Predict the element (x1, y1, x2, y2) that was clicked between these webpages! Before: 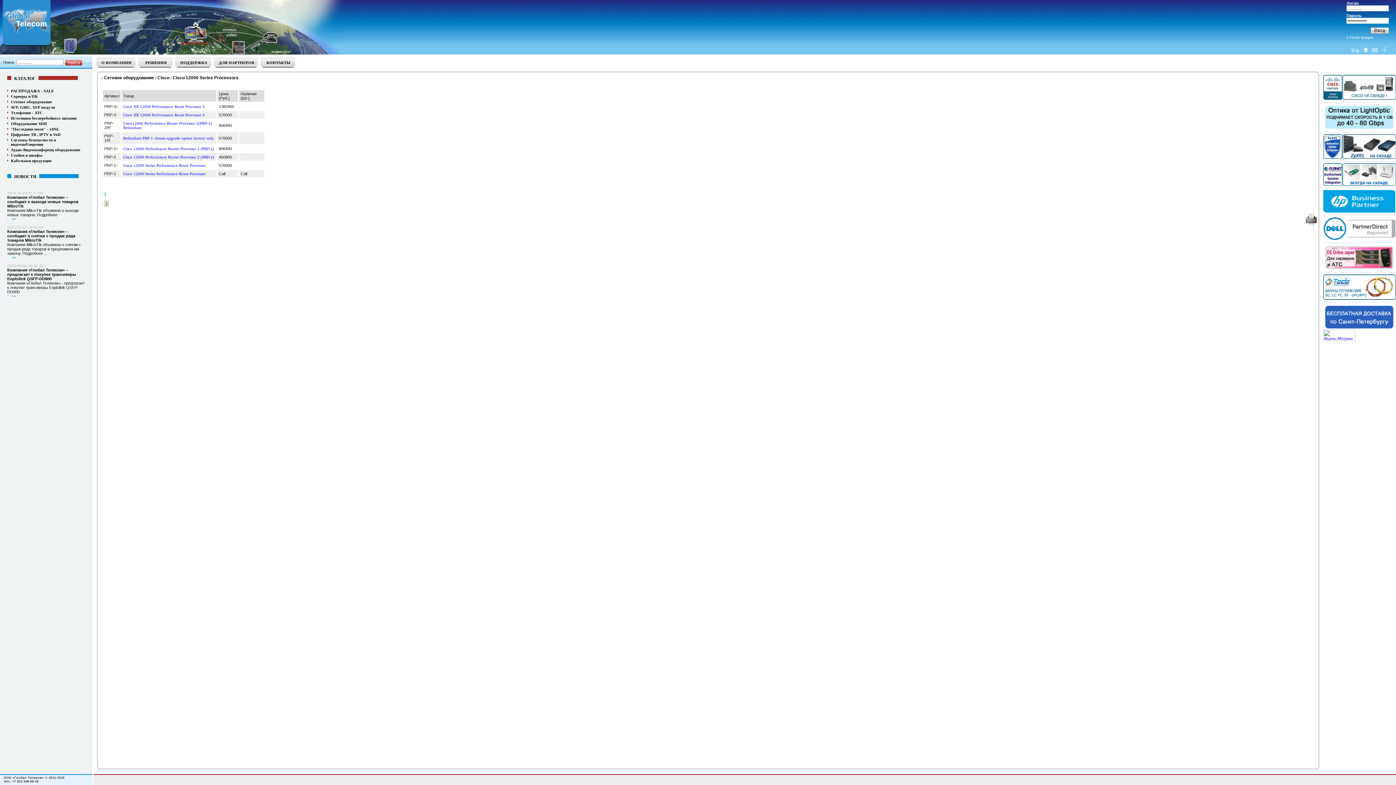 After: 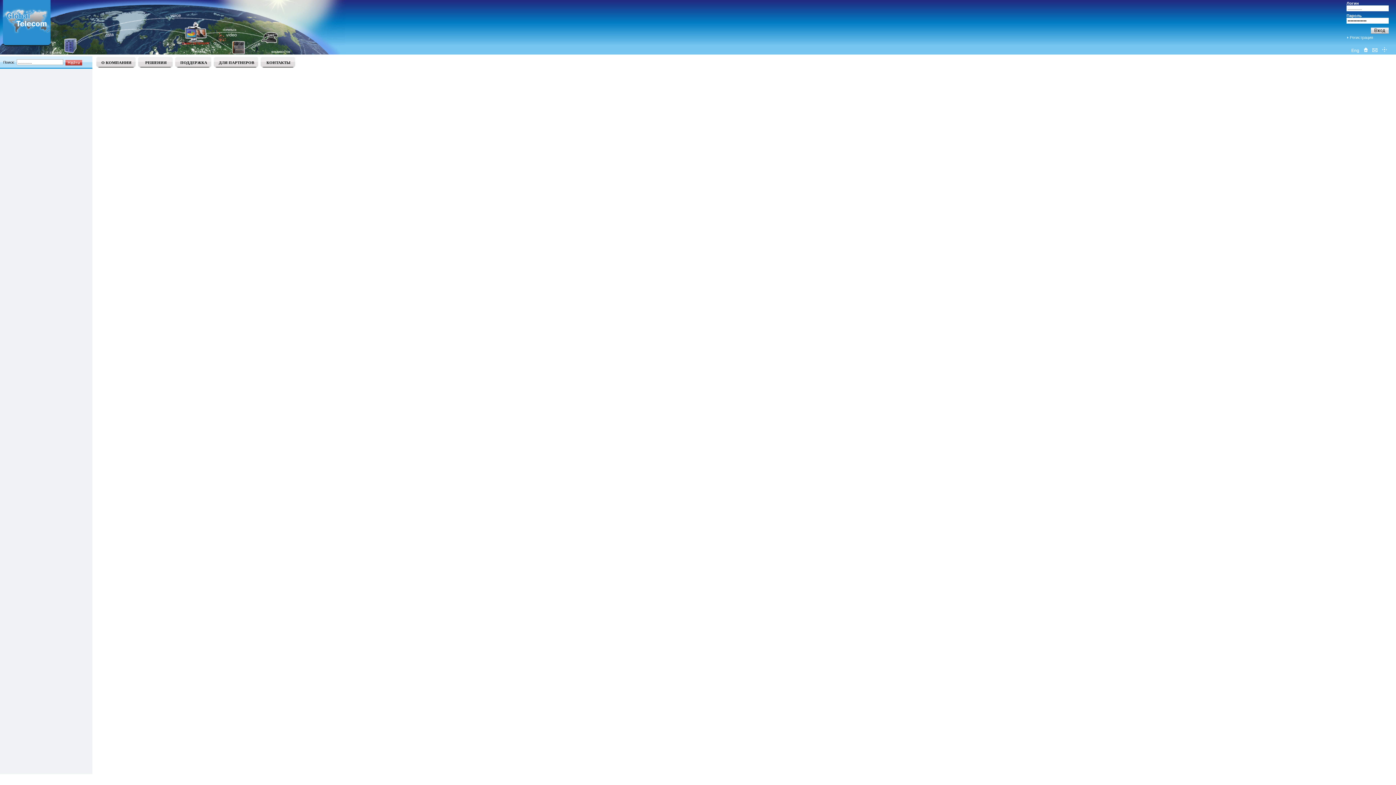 Action: label: Cisco bbox: (157, 75, 169, 80)